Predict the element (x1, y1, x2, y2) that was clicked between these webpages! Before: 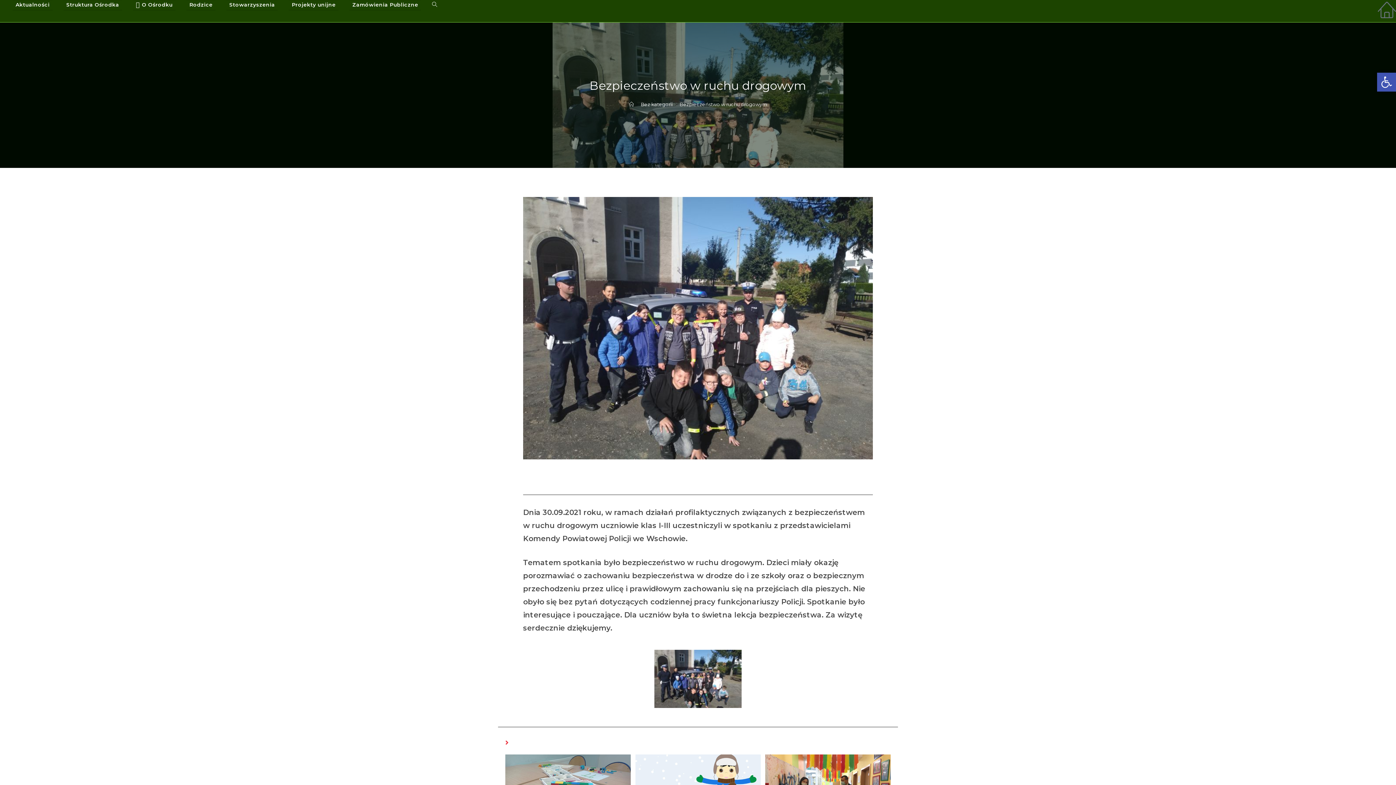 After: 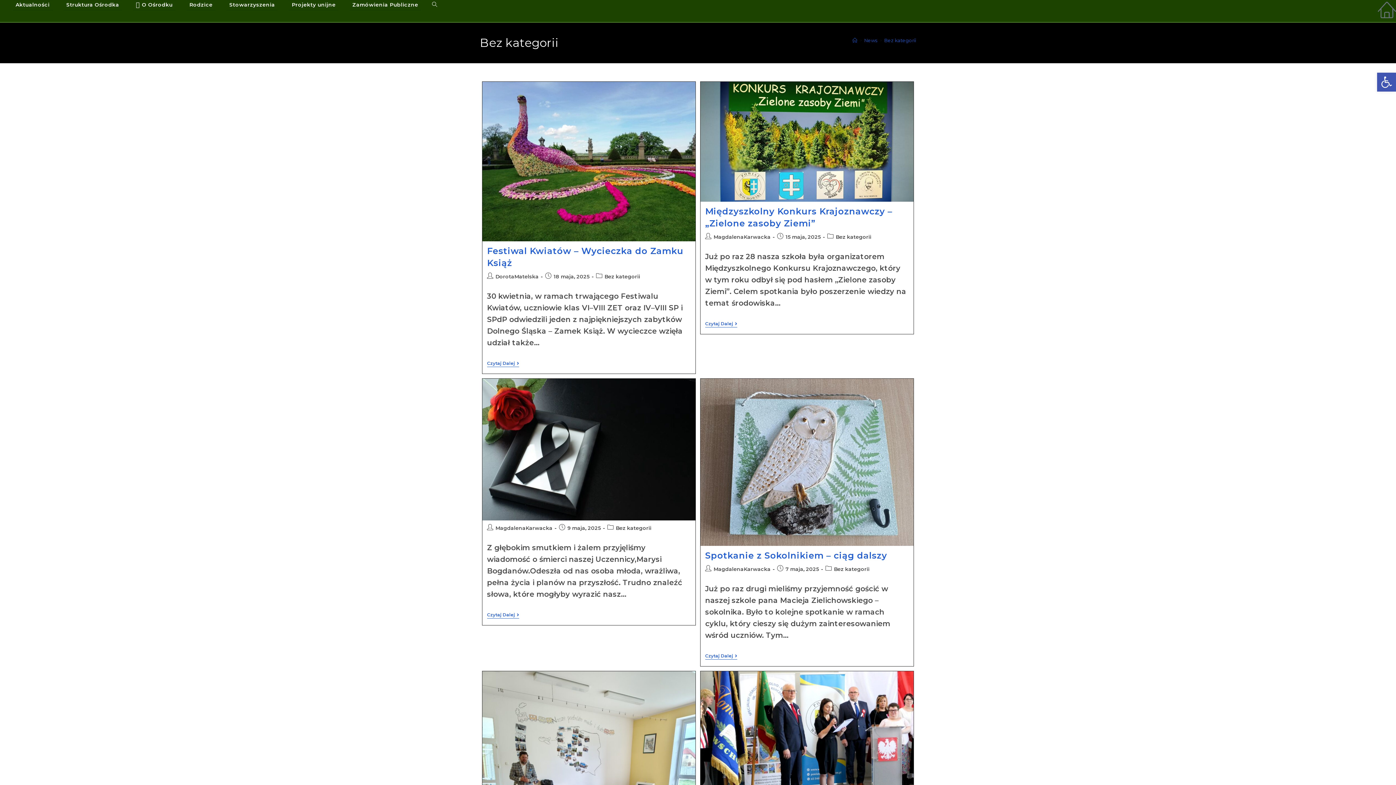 Action: bbox: (640, 101, 672, 107) label: Bez kategorii